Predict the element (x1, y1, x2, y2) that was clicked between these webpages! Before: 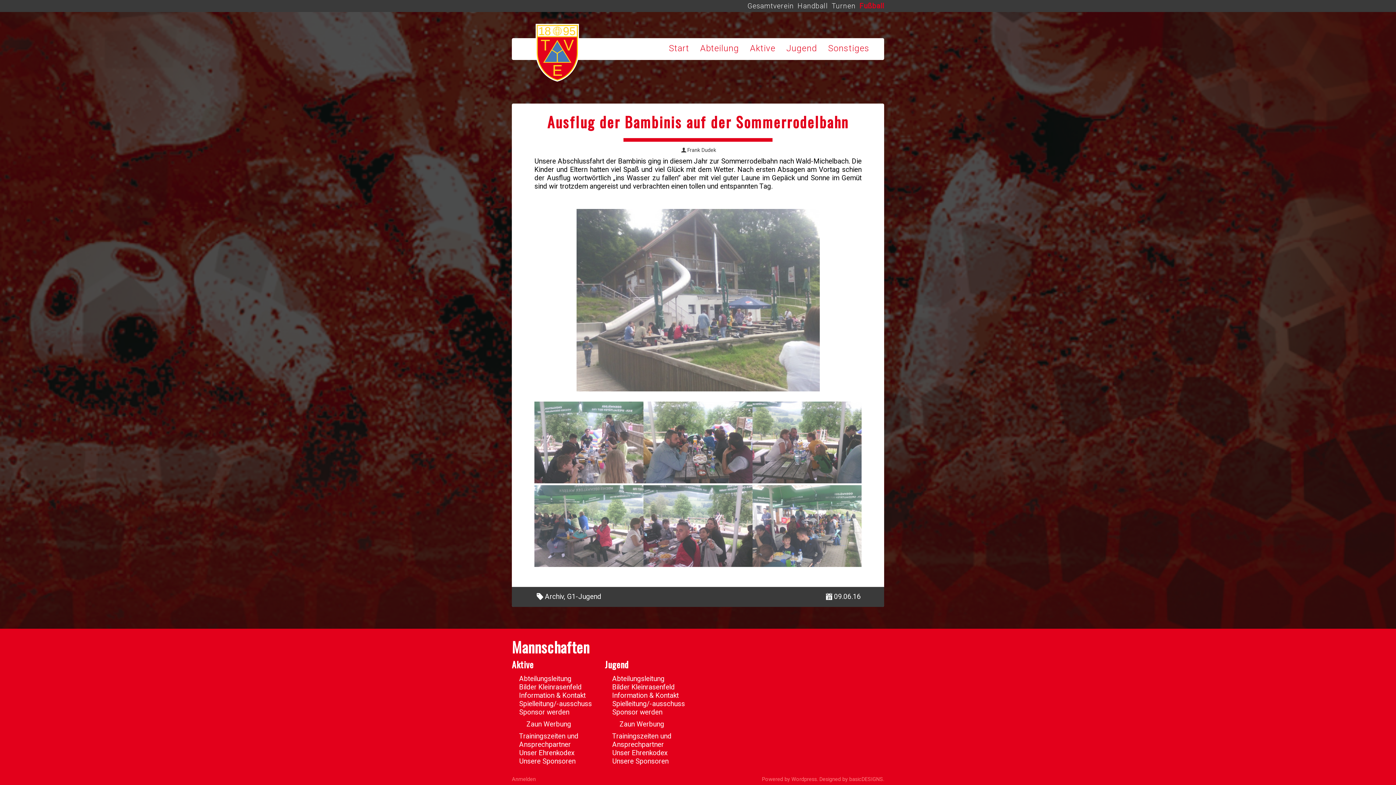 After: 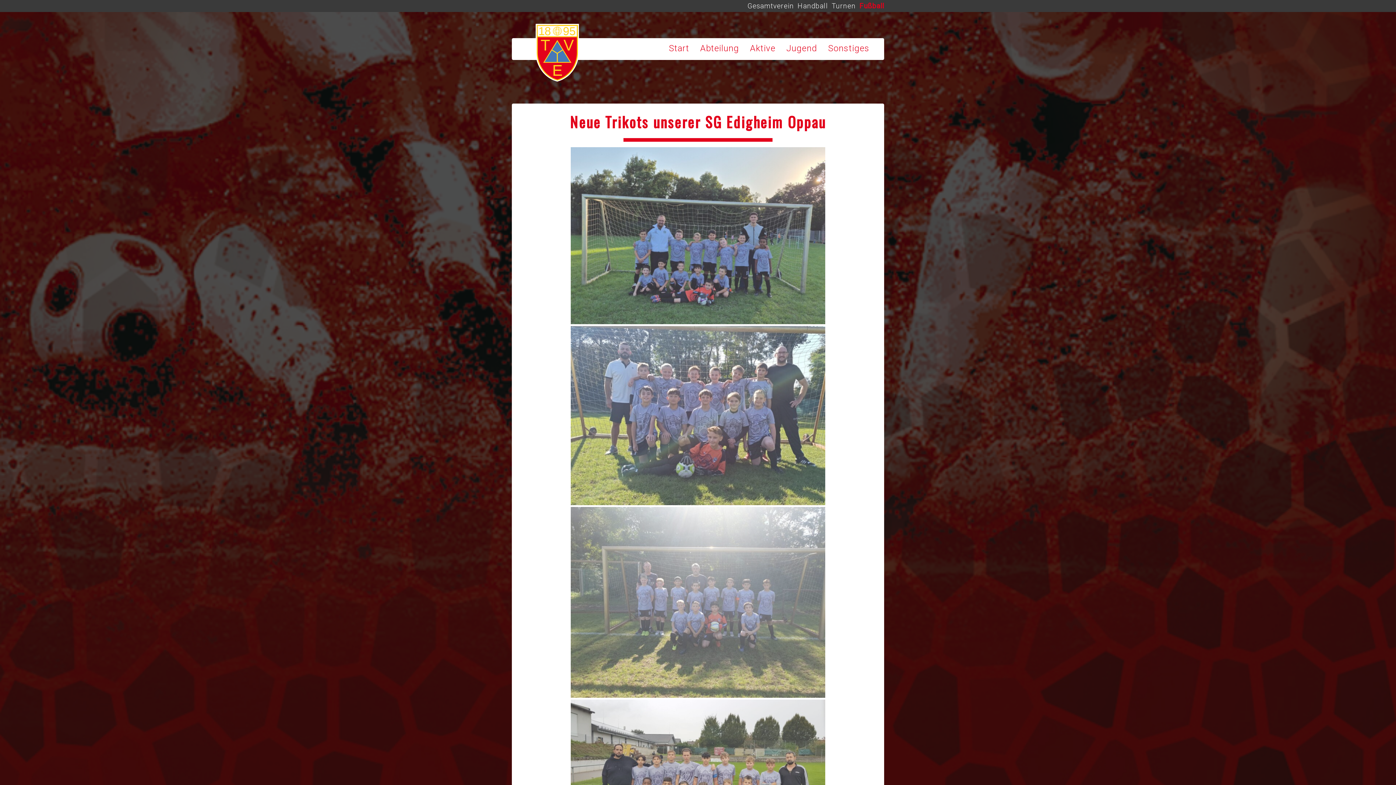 Action: label: Archiv bbox: (545, 592, 563, 601)